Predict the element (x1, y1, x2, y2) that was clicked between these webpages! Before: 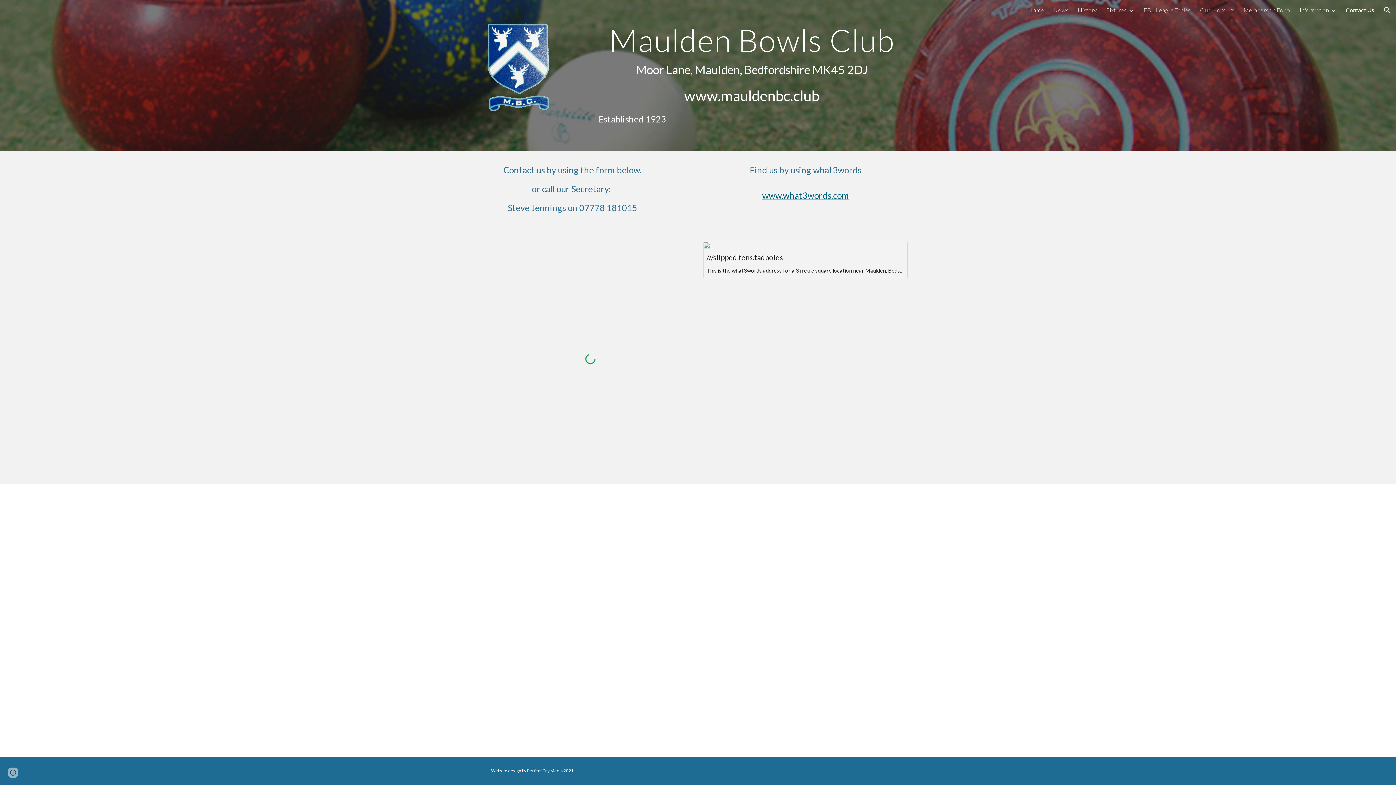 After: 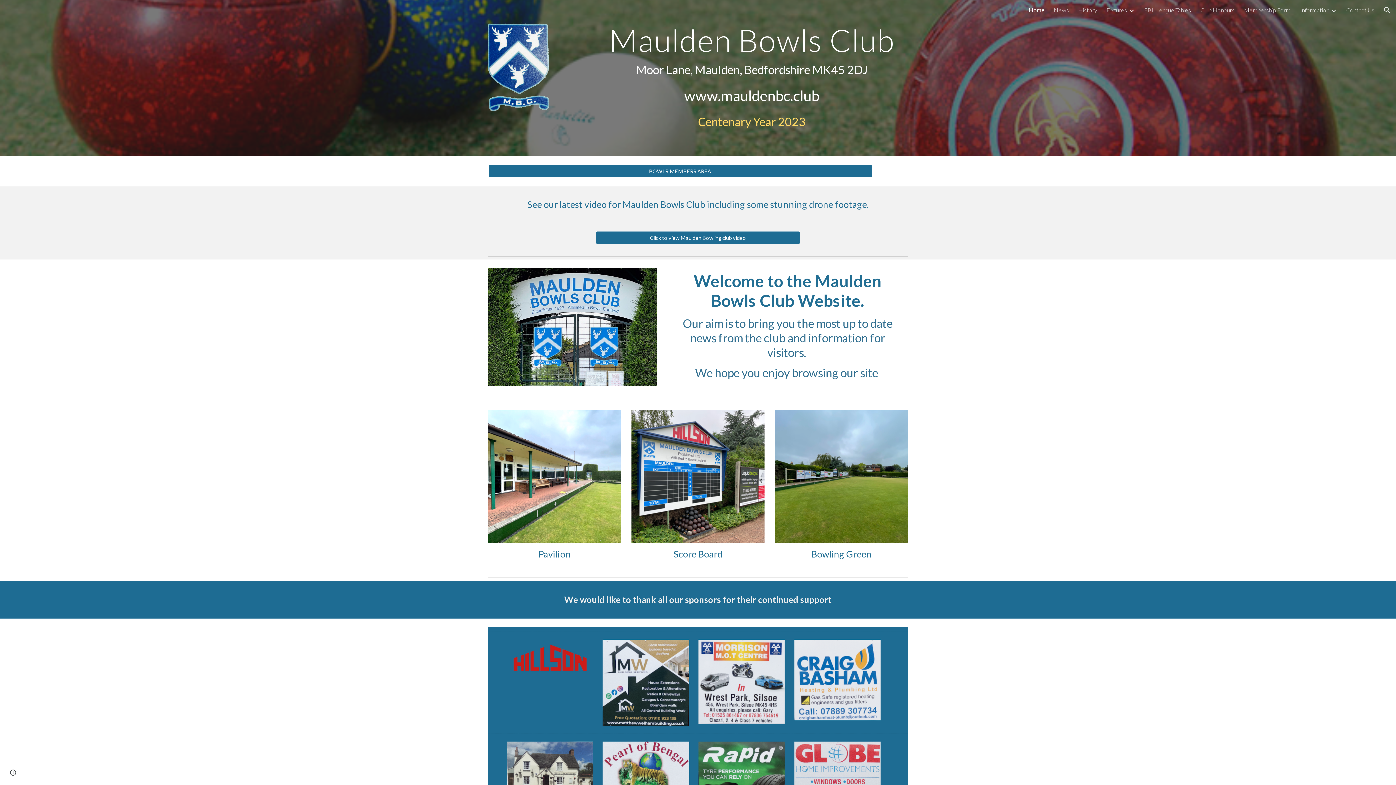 Action: bbox: (1028, 6, 1044, 13) label: Home